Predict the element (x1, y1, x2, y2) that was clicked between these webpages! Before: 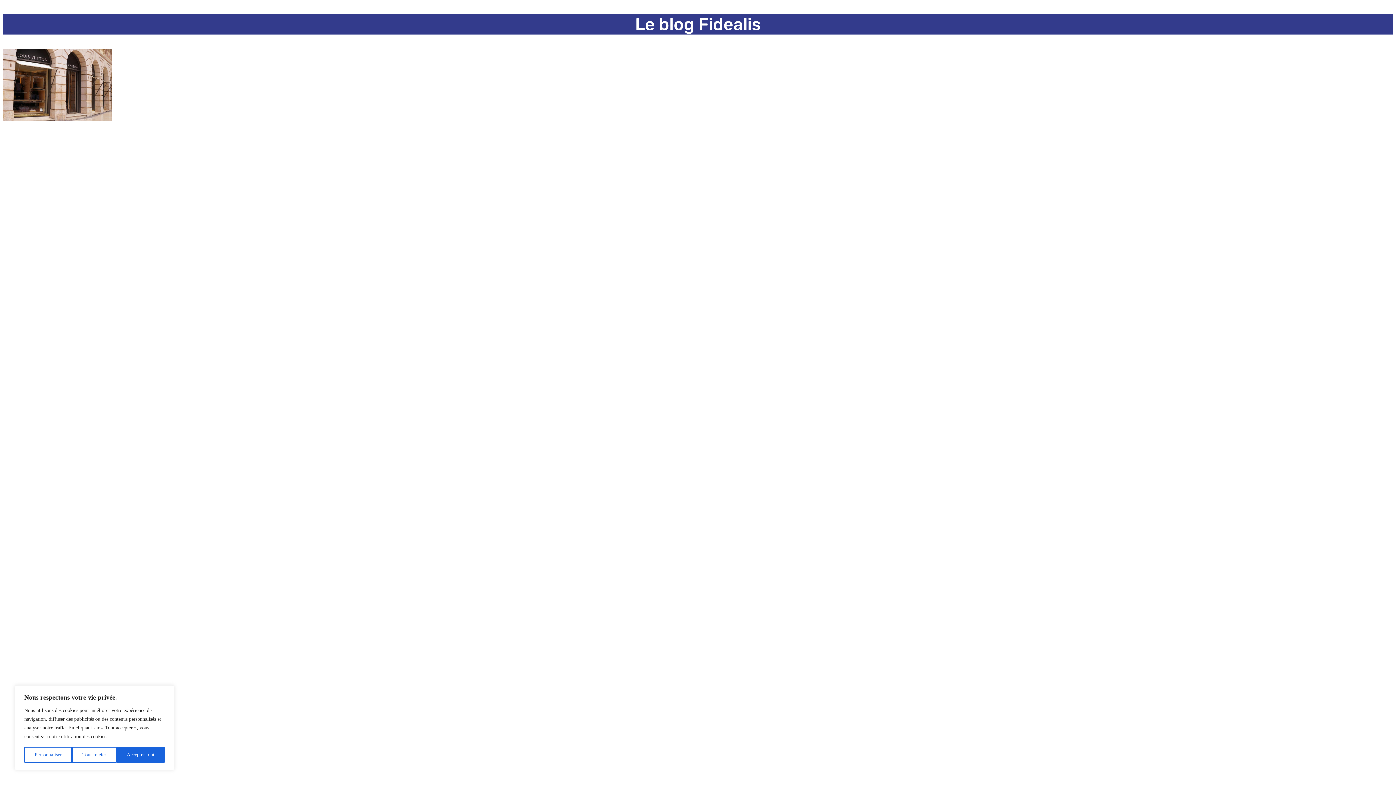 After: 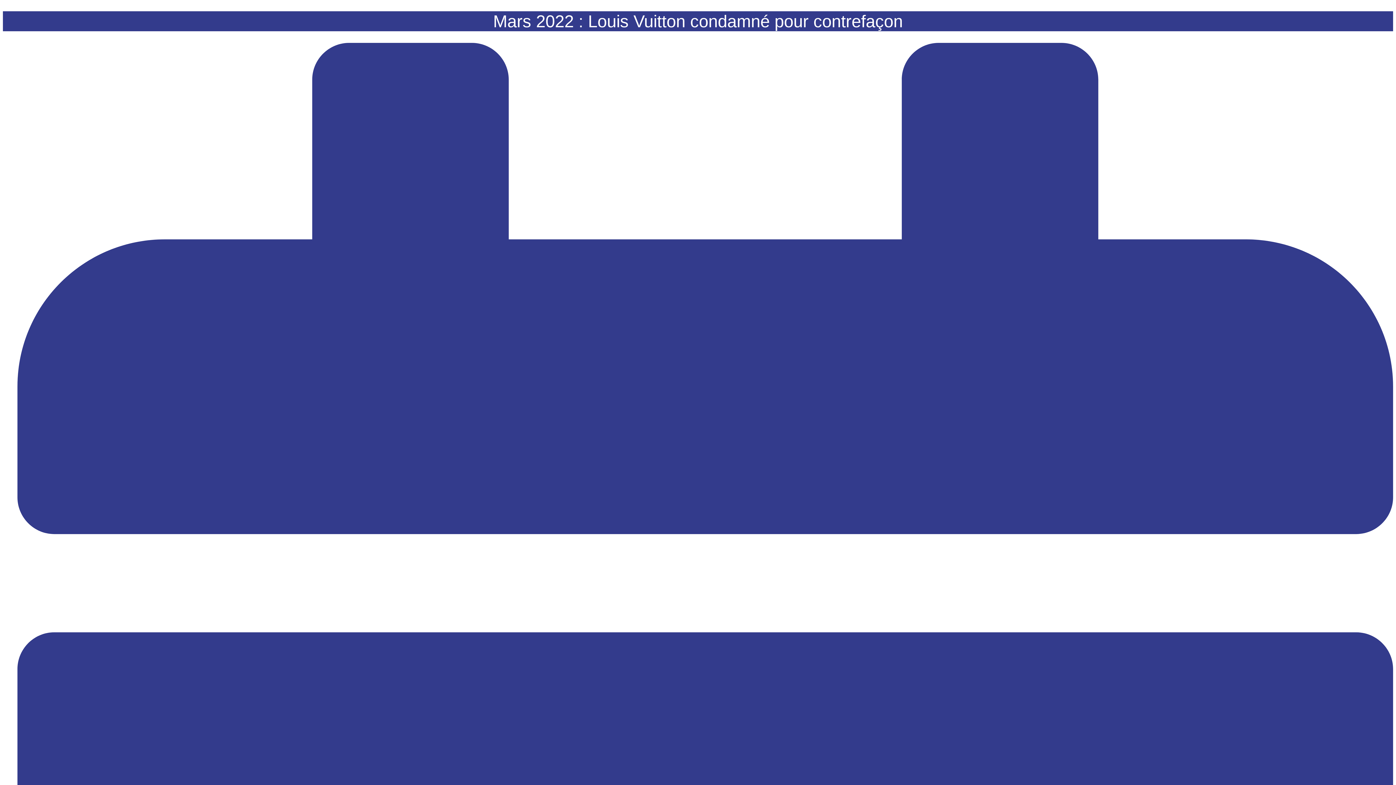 Action: bbox: (2, 48, 1393, 1040)